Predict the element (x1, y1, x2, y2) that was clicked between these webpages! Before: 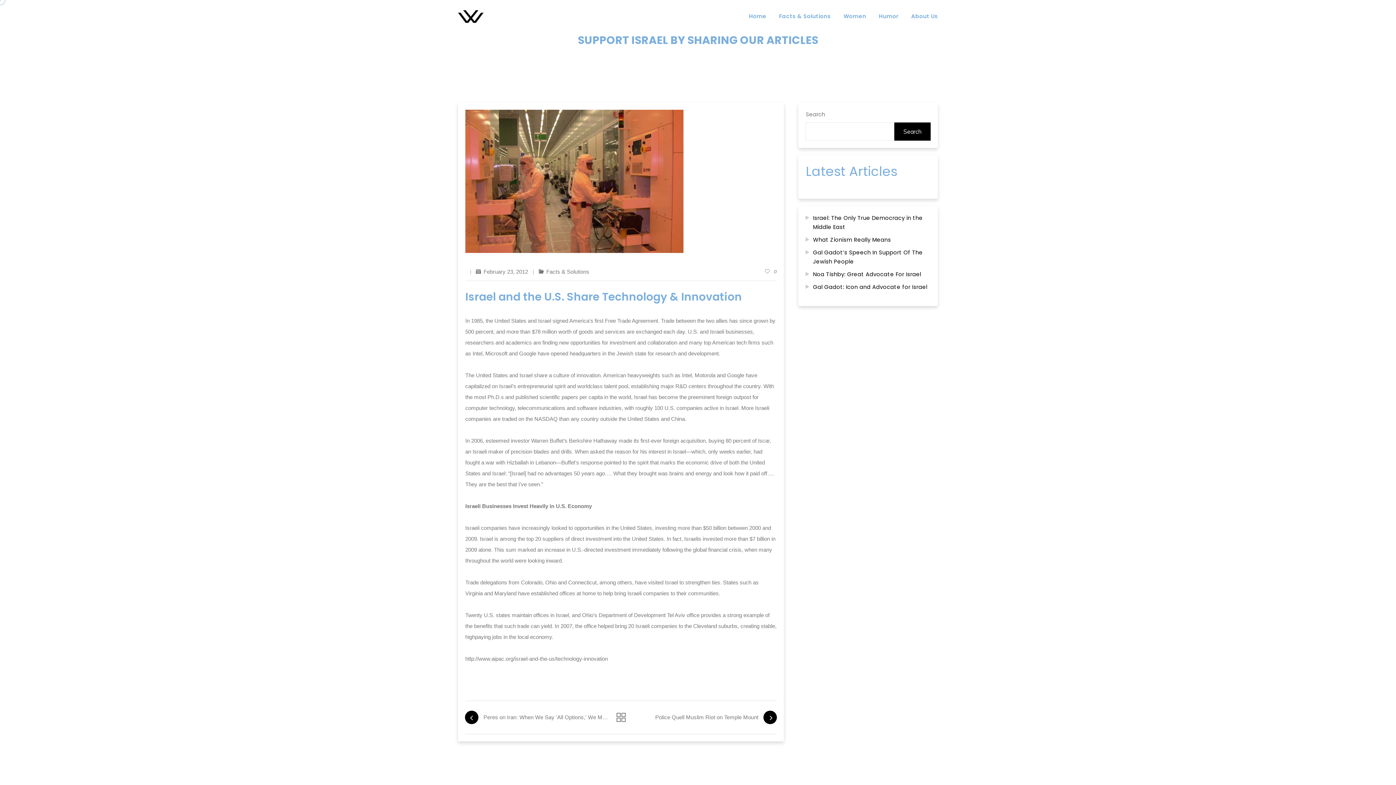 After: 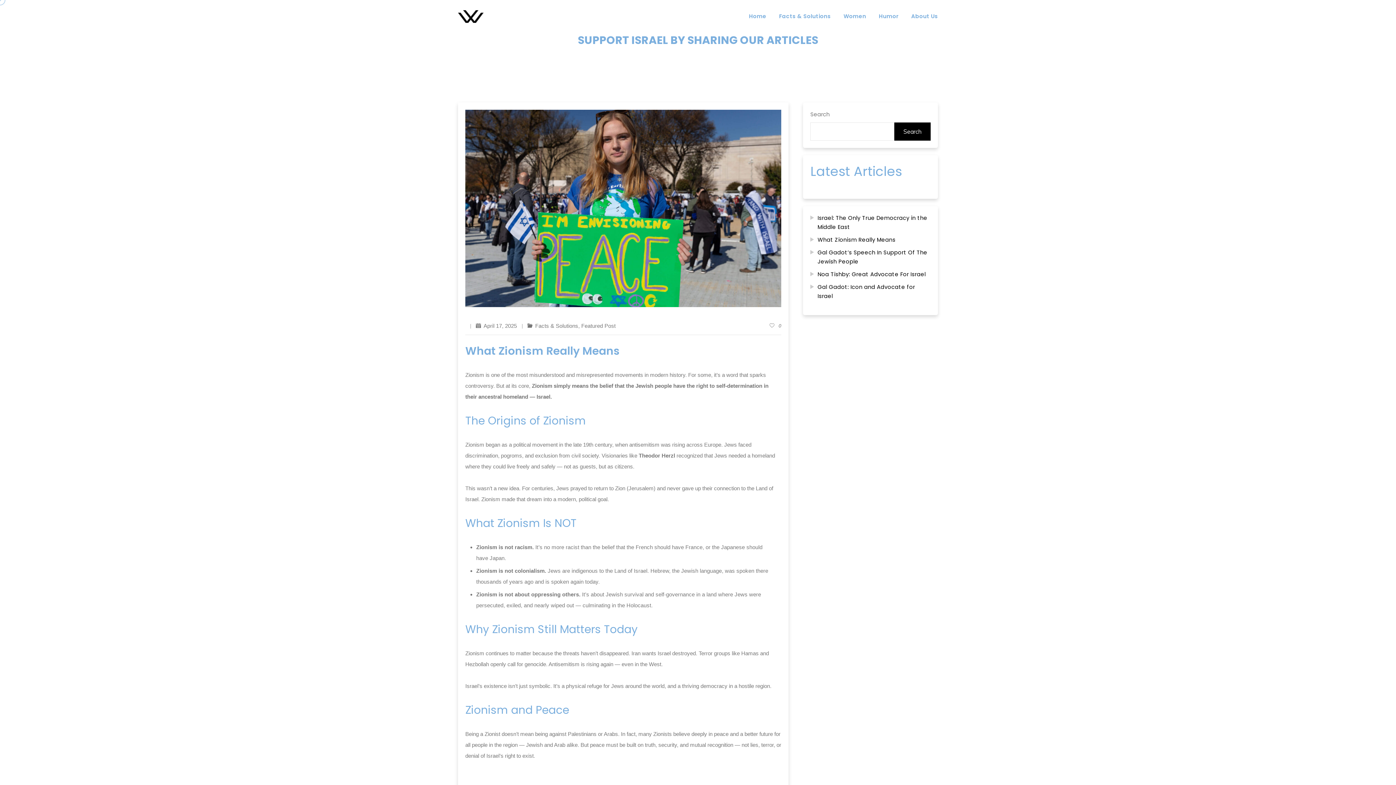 Action: label: What Zionism Really Means bbox: (813, 235, 891, 244)